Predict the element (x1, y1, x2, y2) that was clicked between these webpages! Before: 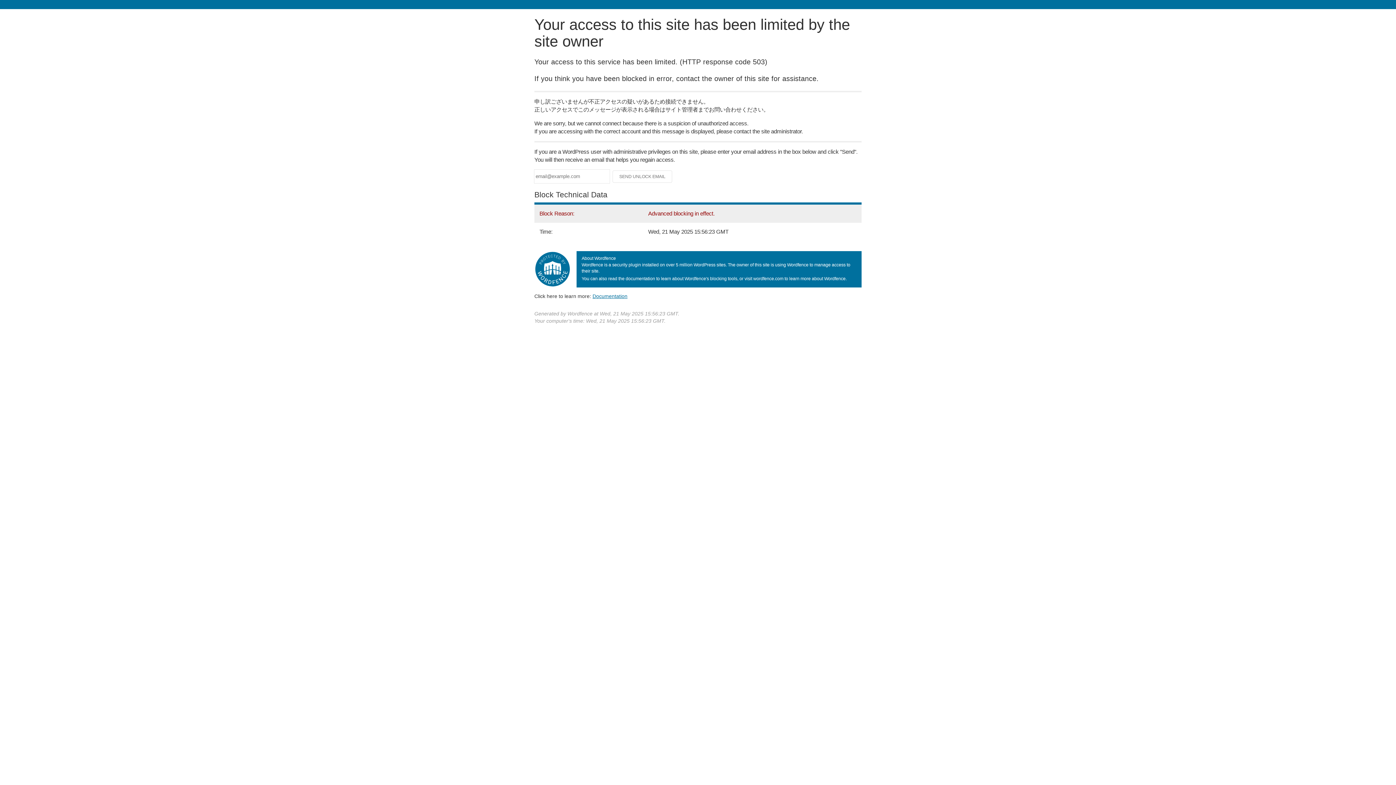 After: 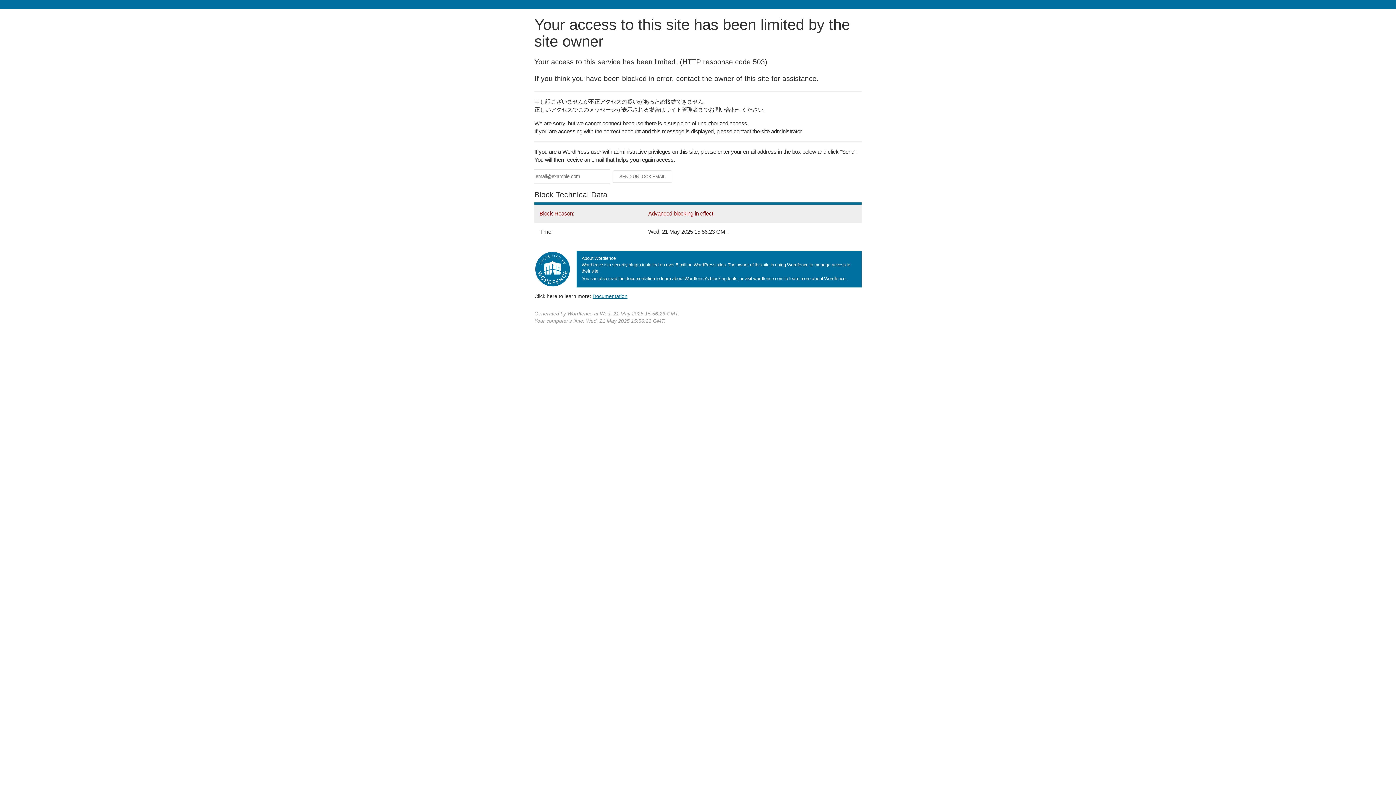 Action: label: Documentation bbox: (592, 293, 627, 299)